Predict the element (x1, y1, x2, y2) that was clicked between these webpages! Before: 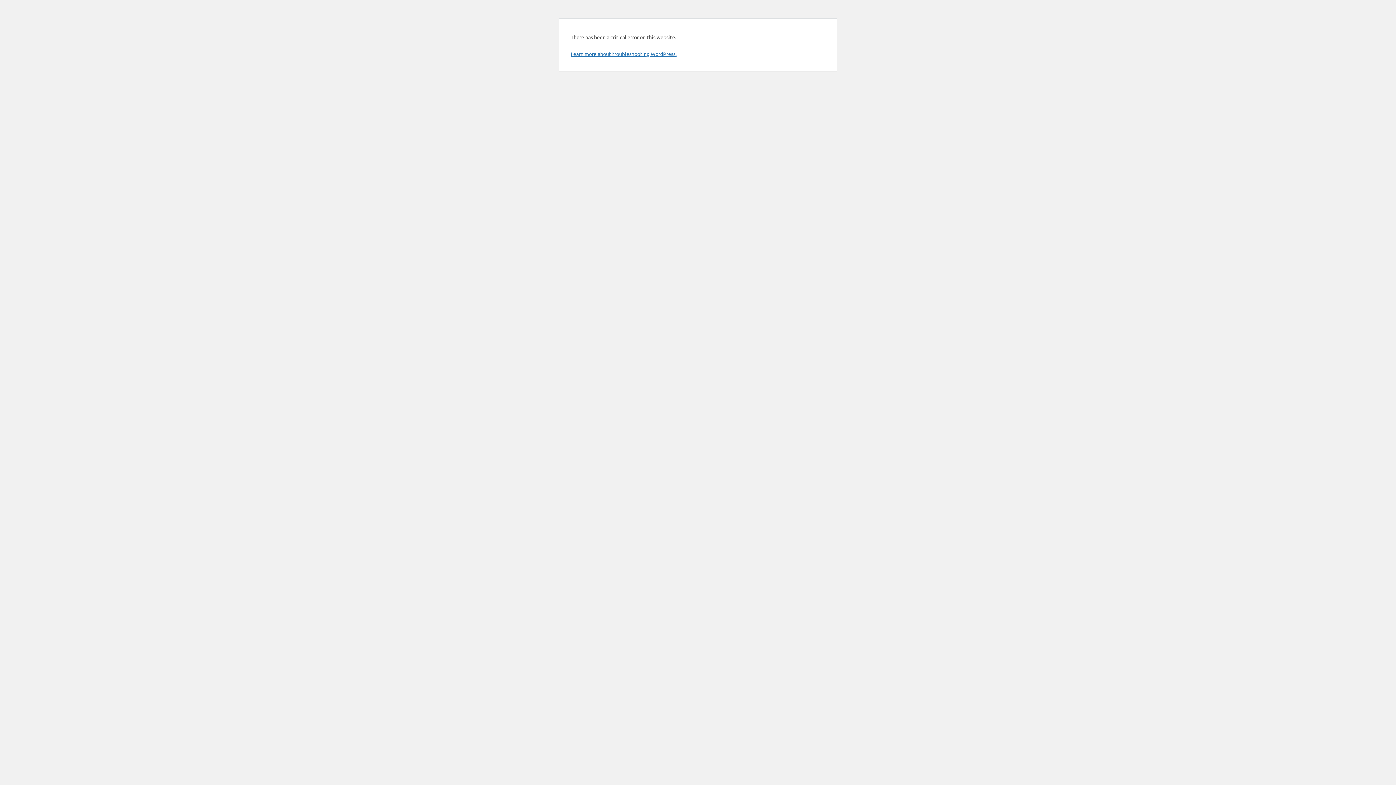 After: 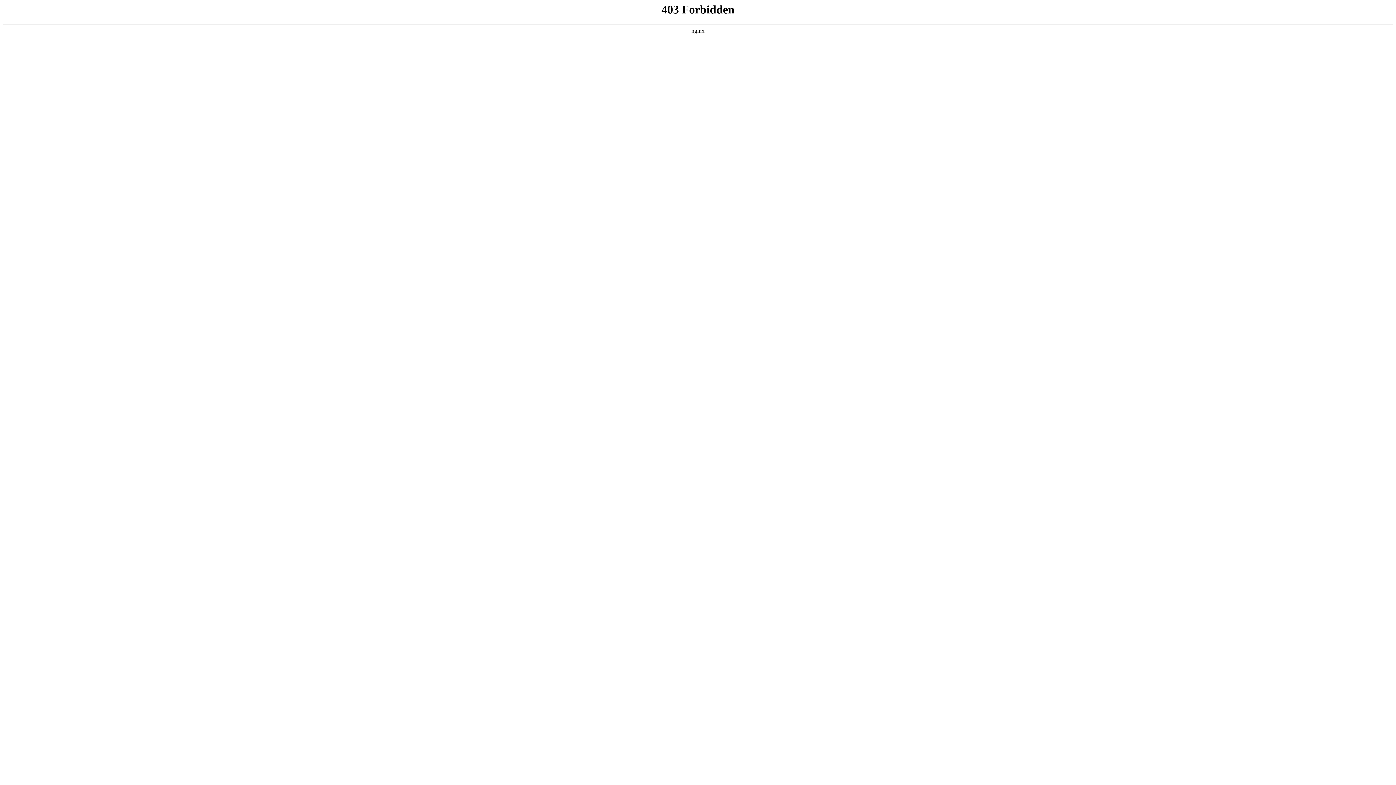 Action: label: Learn more about troubleshooting WordPress. bbox: (570, 50, 676, 57)